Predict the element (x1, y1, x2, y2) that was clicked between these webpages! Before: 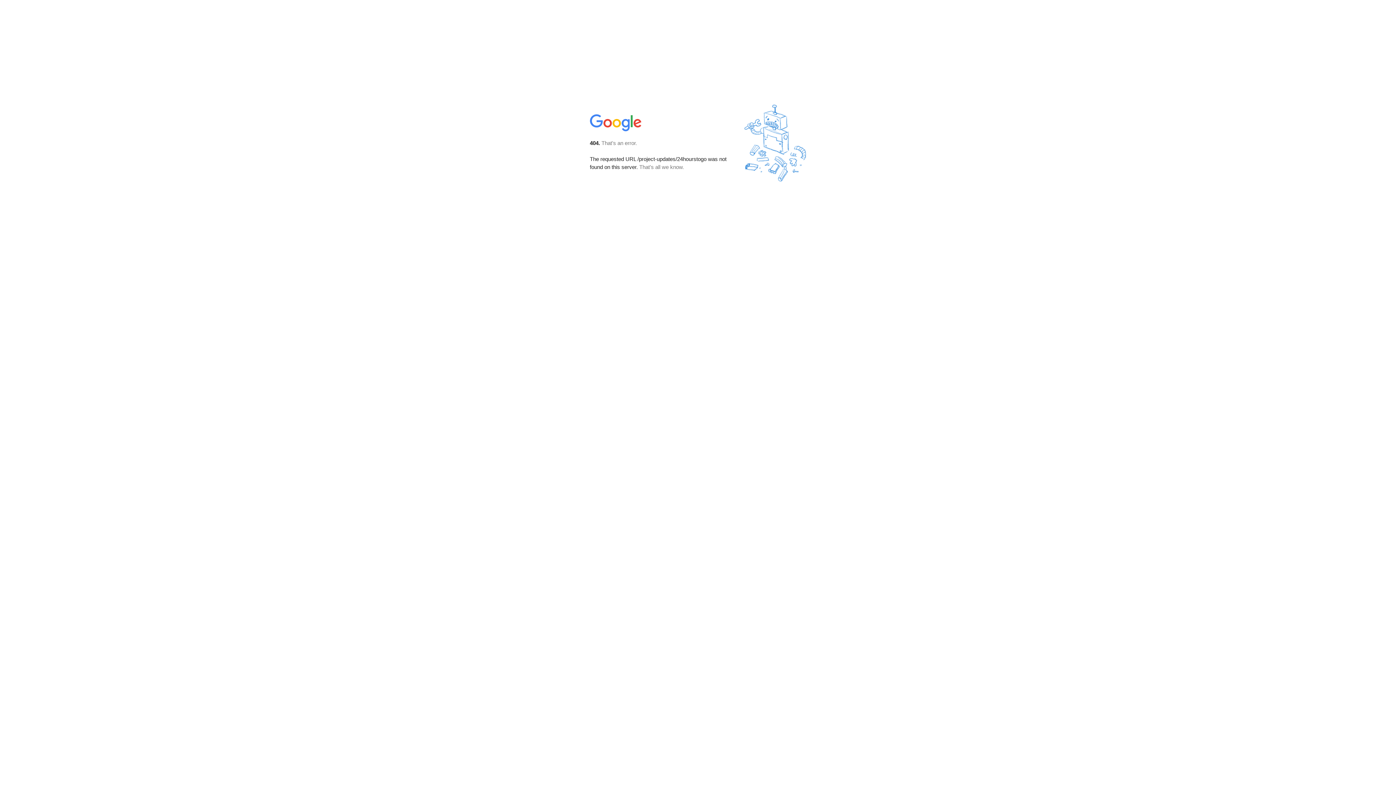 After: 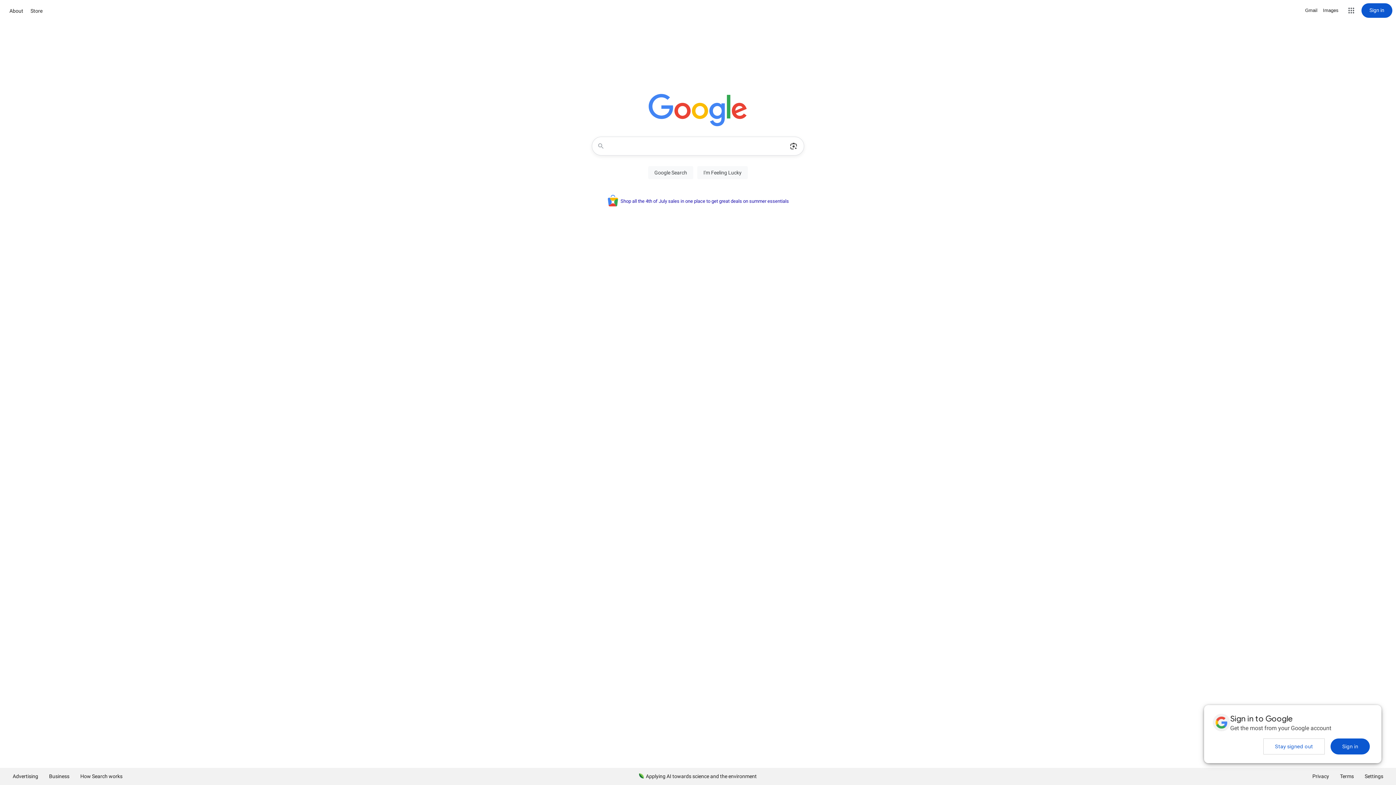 Action: bbox: (590, 127, 642, 134)